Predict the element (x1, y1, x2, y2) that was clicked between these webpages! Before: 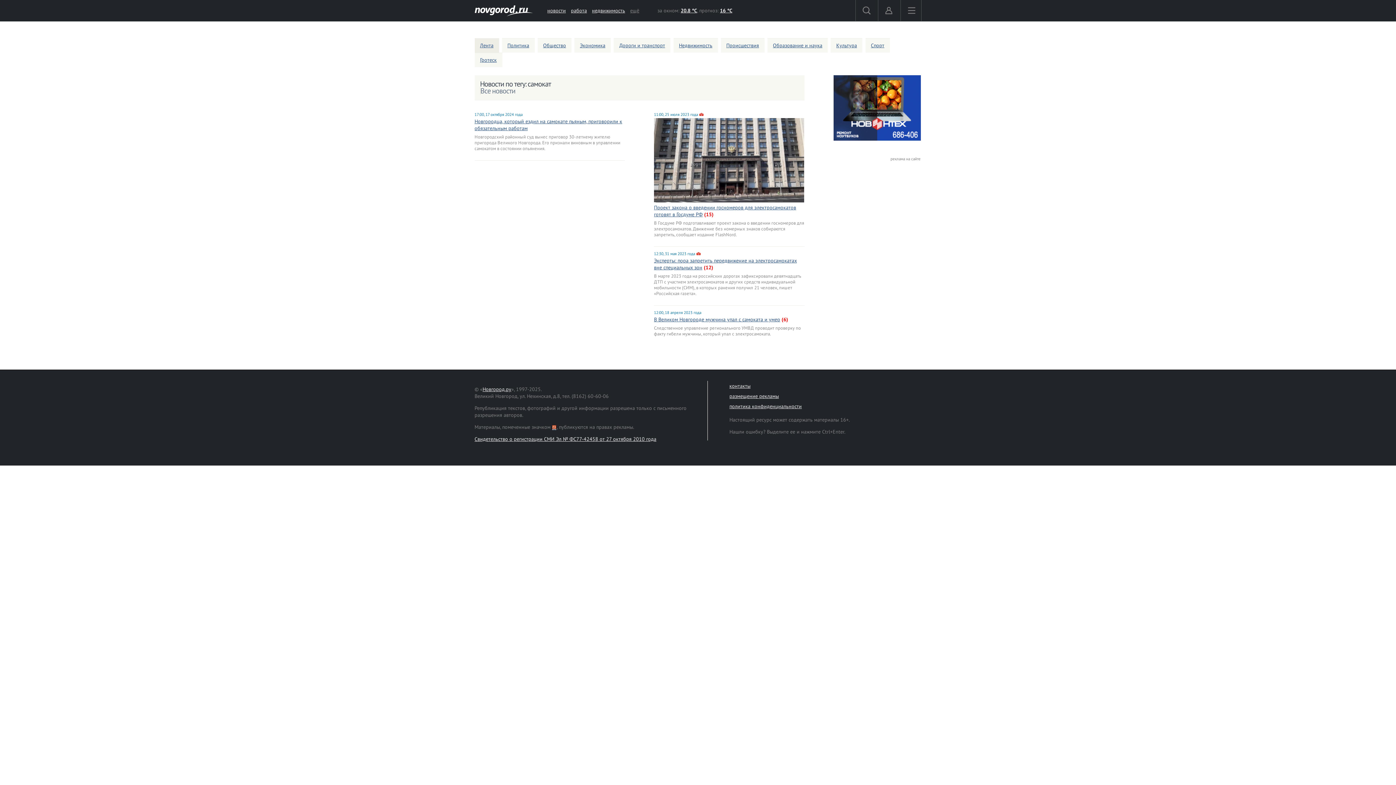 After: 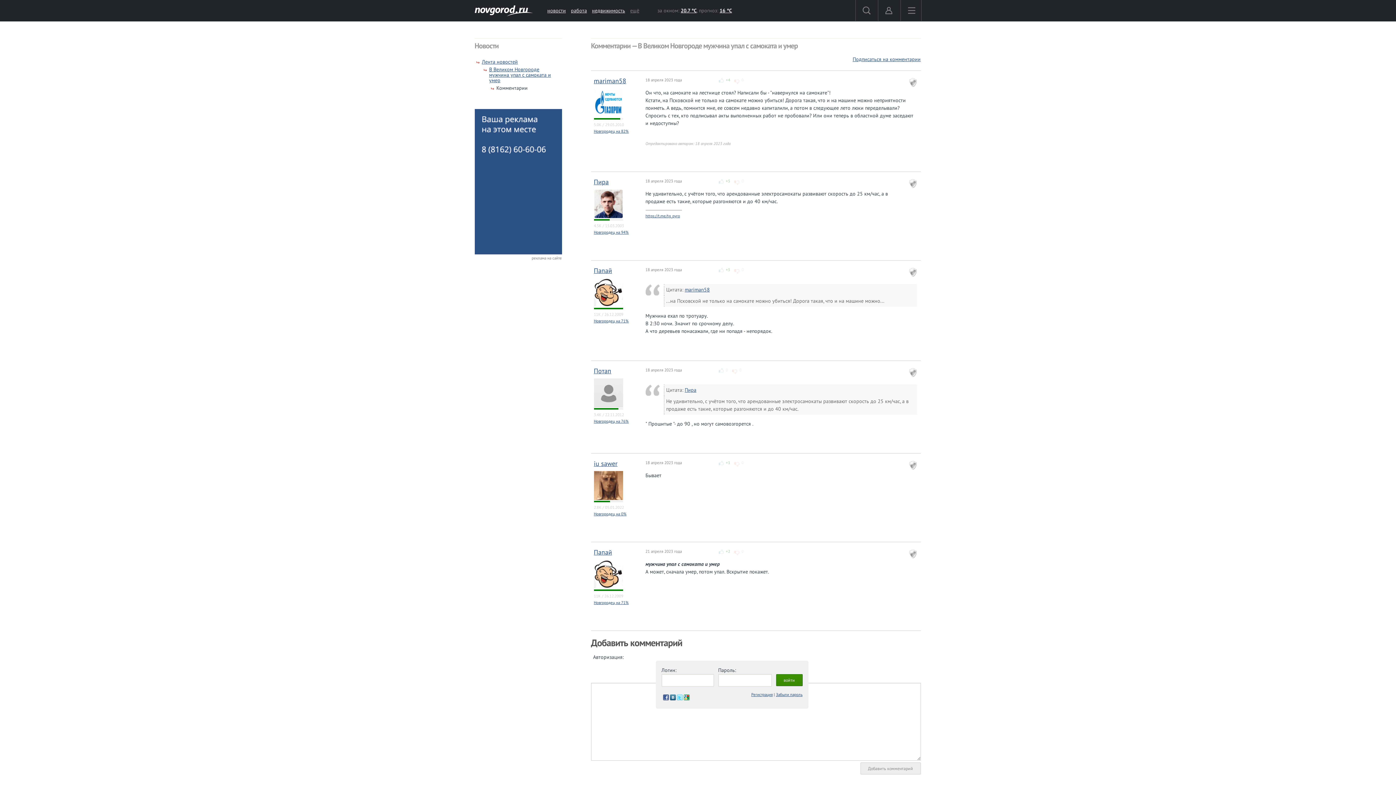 Action: label: (6) bbox: (781, 316, 788, 322)